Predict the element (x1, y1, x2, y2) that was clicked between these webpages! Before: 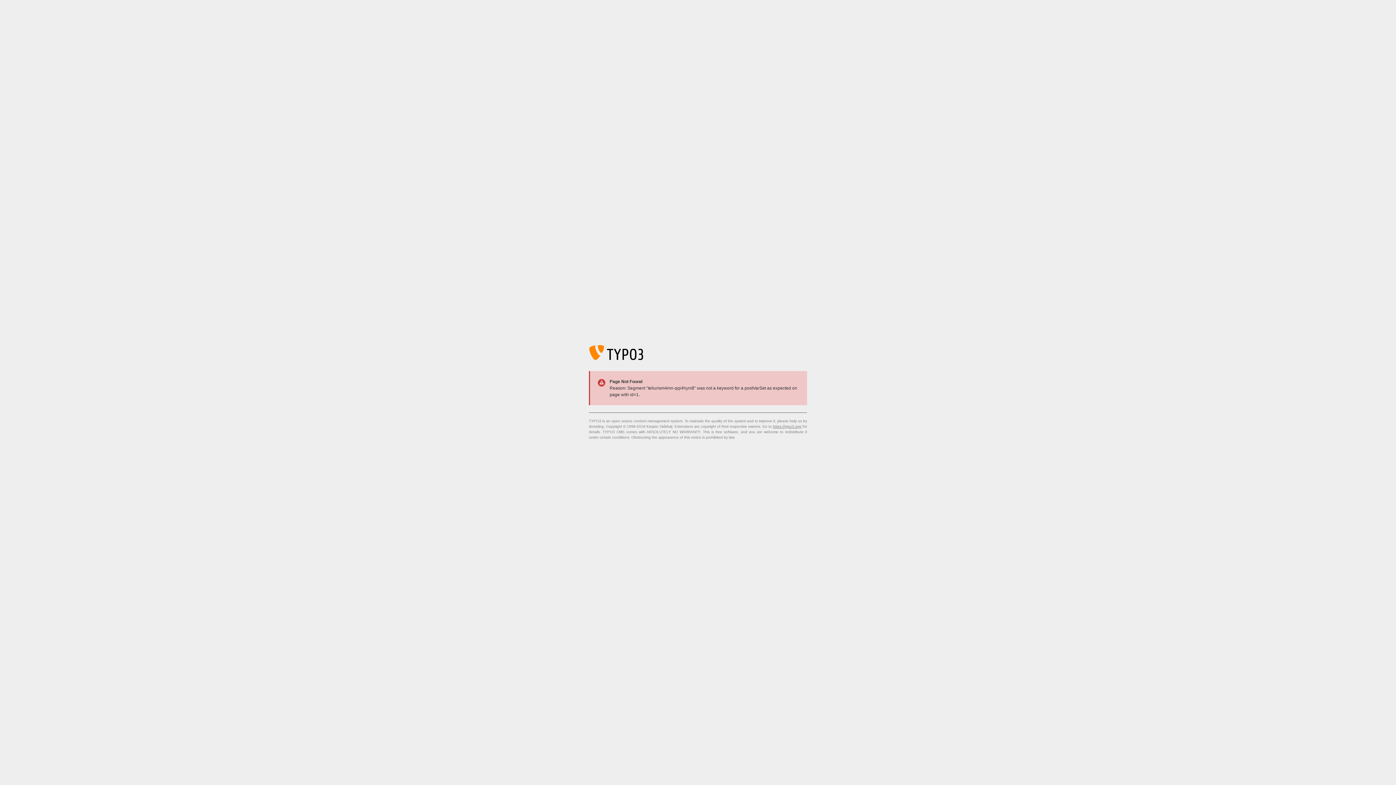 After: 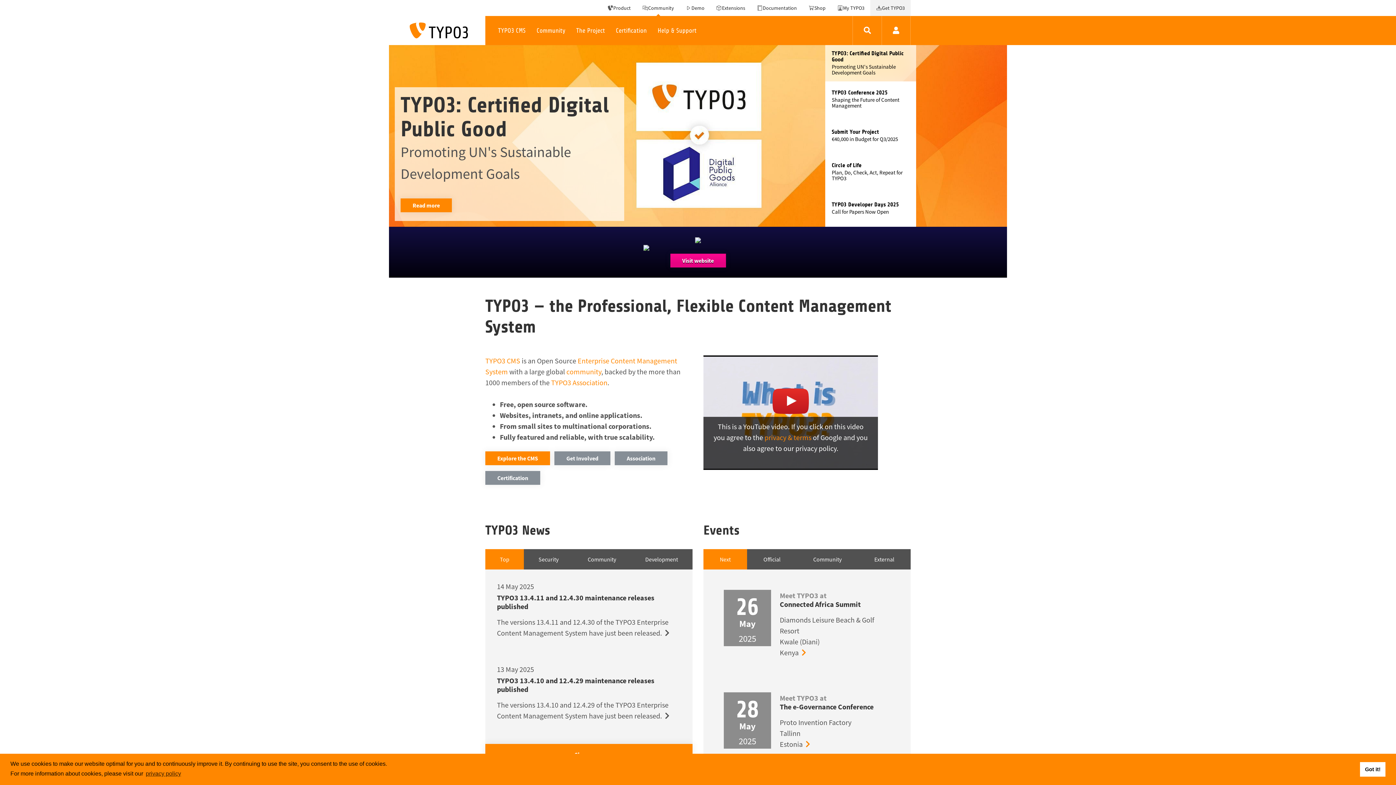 Action: label: https://typo3.org/ bbox: (773, 424, 801, 428)